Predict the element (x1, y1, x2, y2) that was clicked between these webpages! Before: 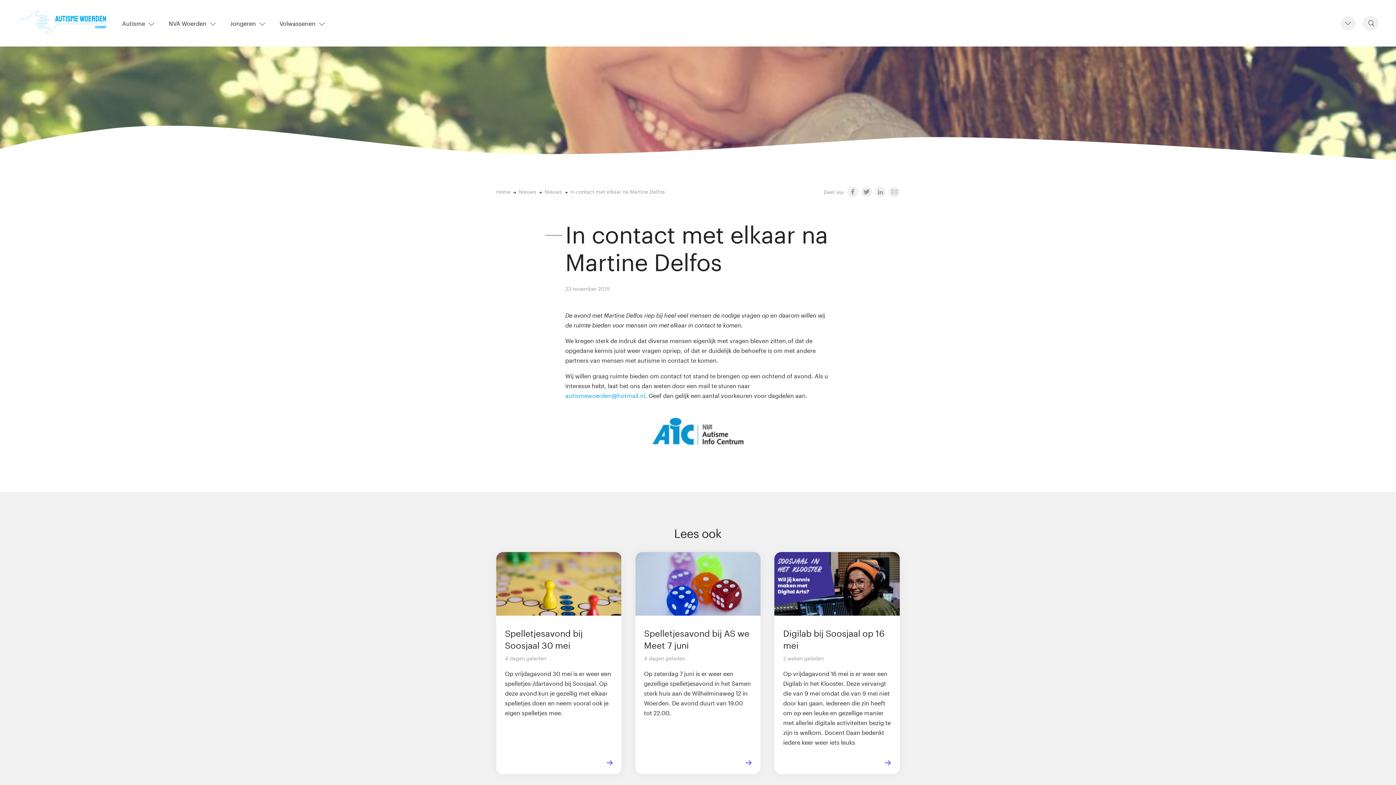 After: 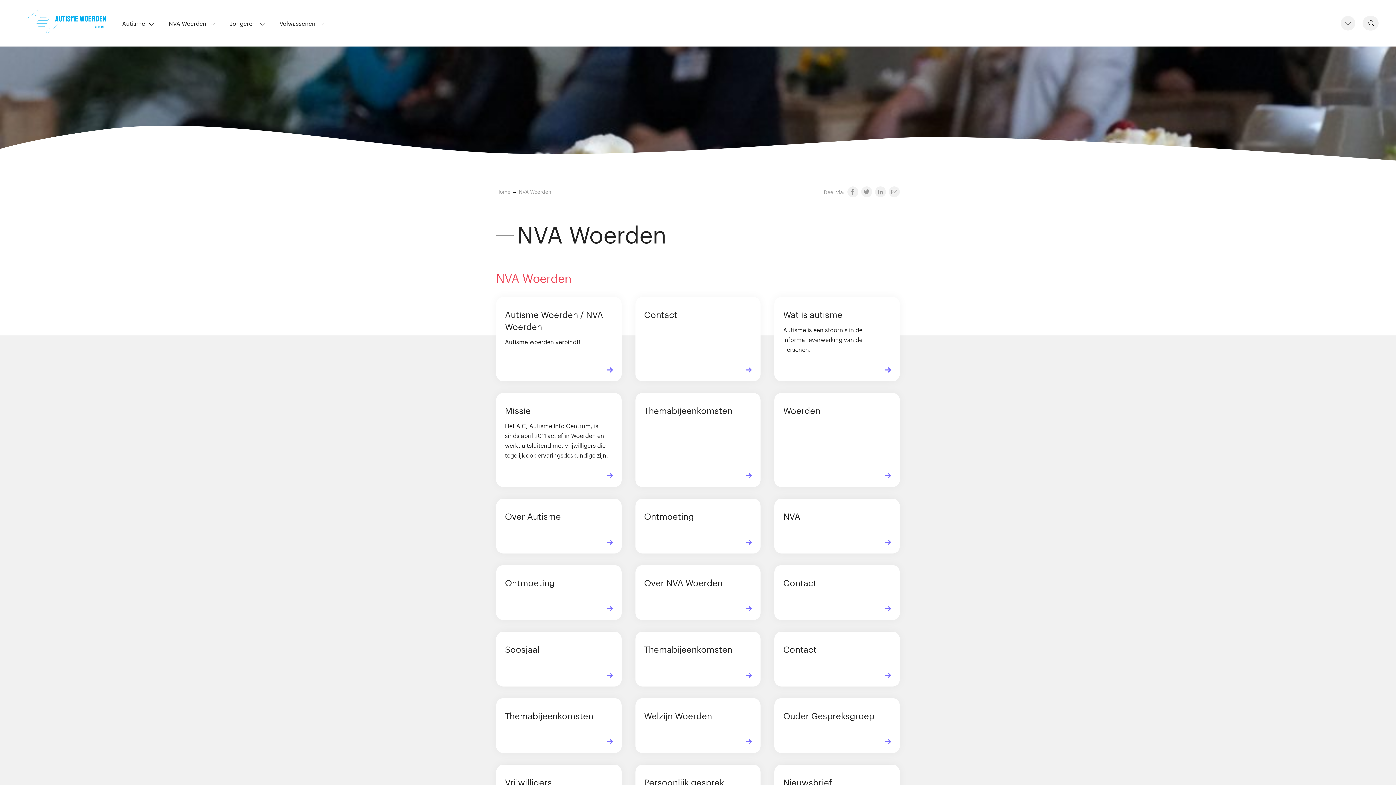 Action: label: NVA Woerden bbox: (161, 0, 222, 47)